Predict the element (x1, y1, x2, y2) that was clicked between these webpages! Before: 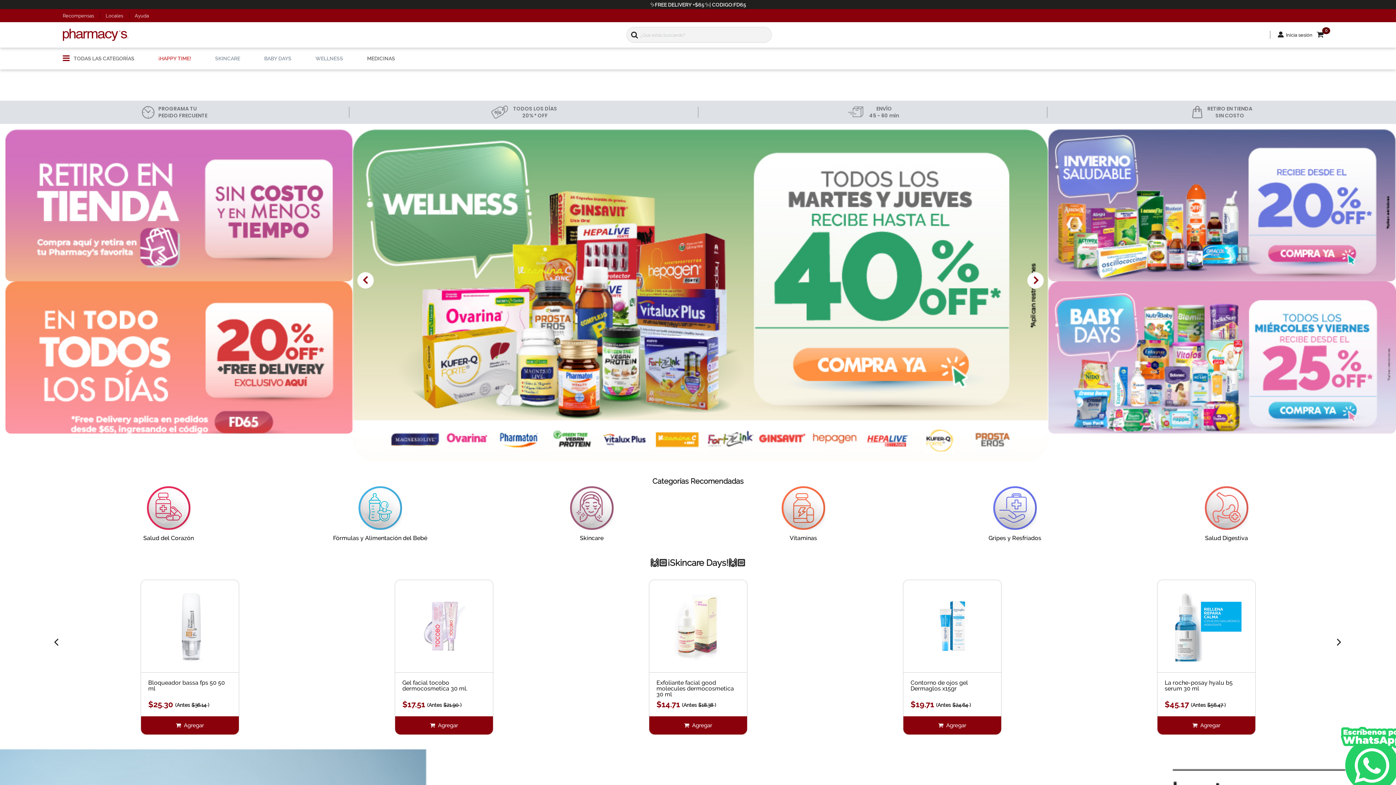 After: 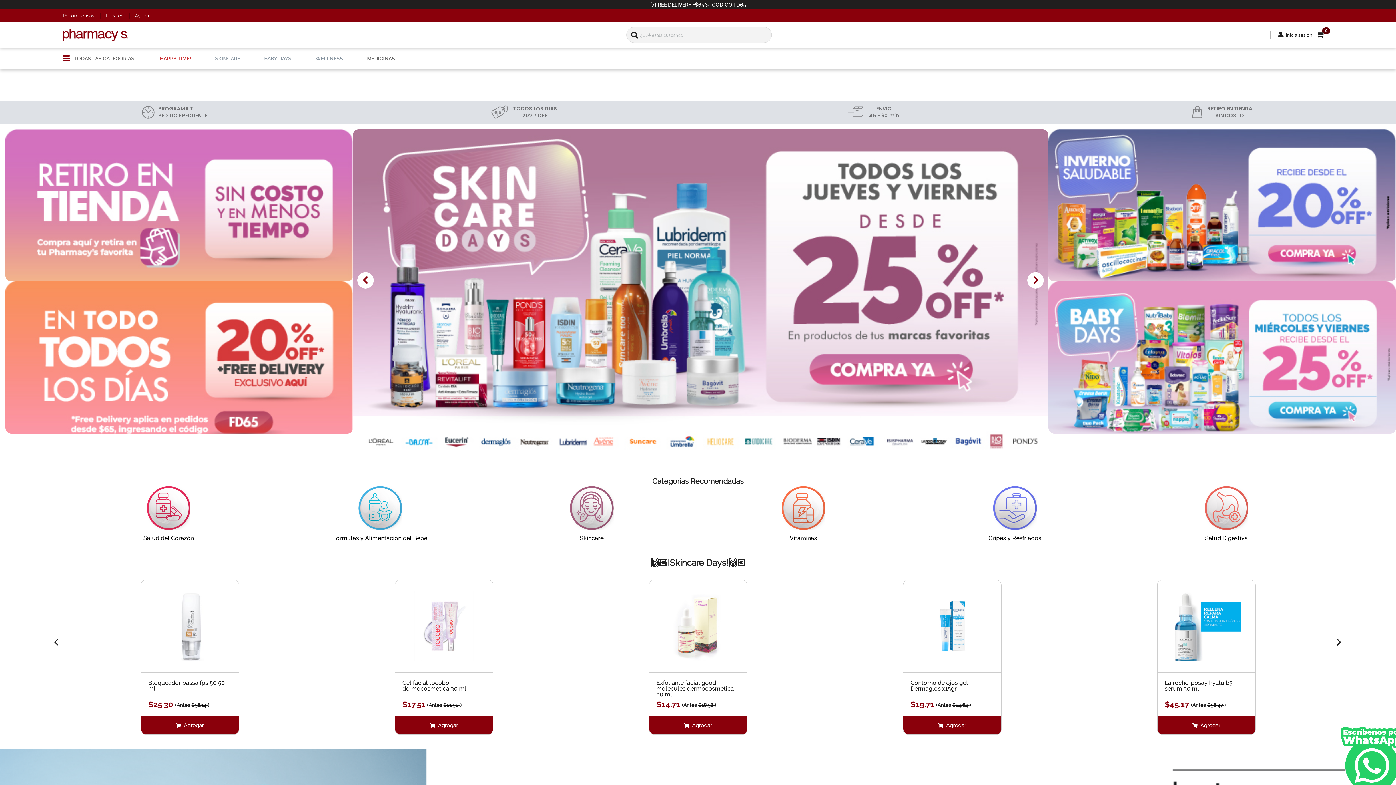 Action: label: Mostrar la página anterior bbox: (353, 414, 367, 422)